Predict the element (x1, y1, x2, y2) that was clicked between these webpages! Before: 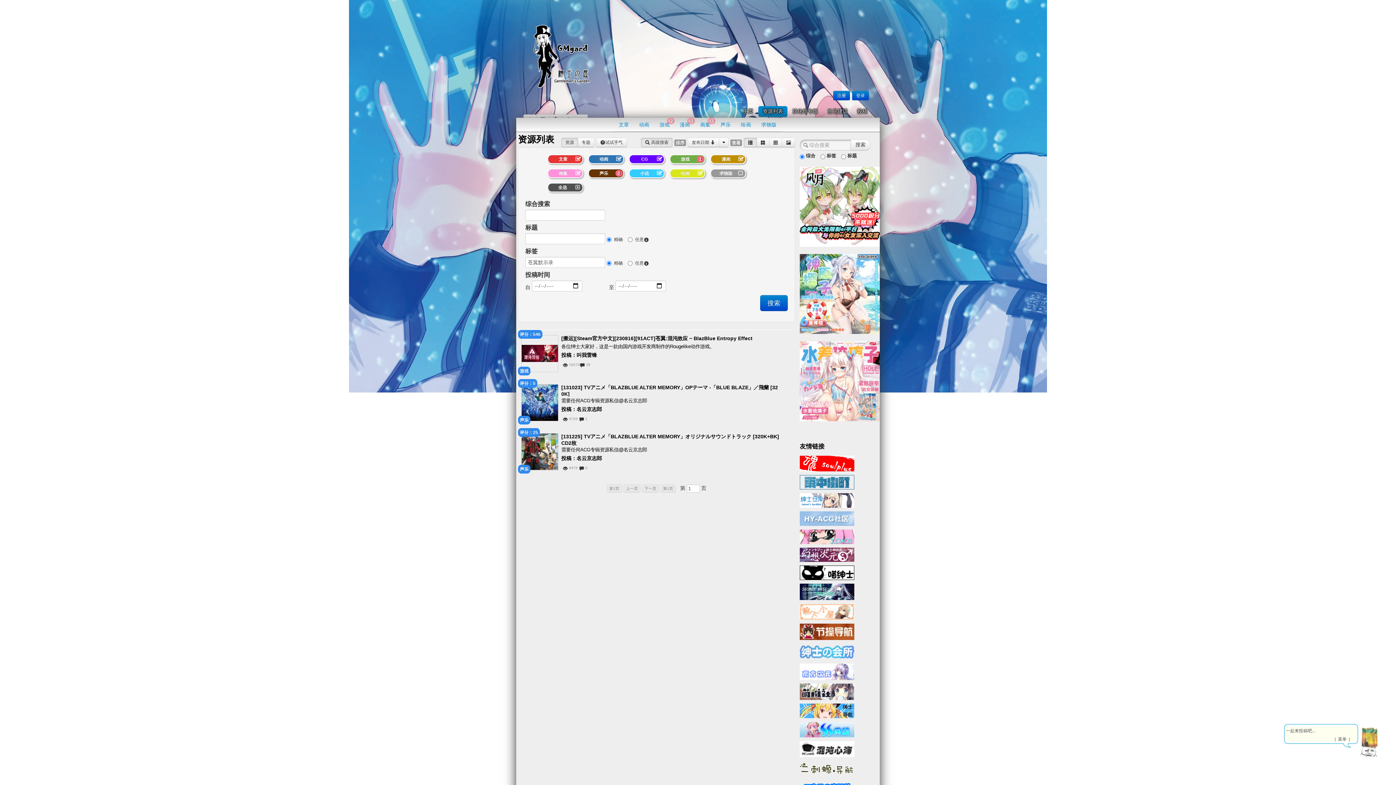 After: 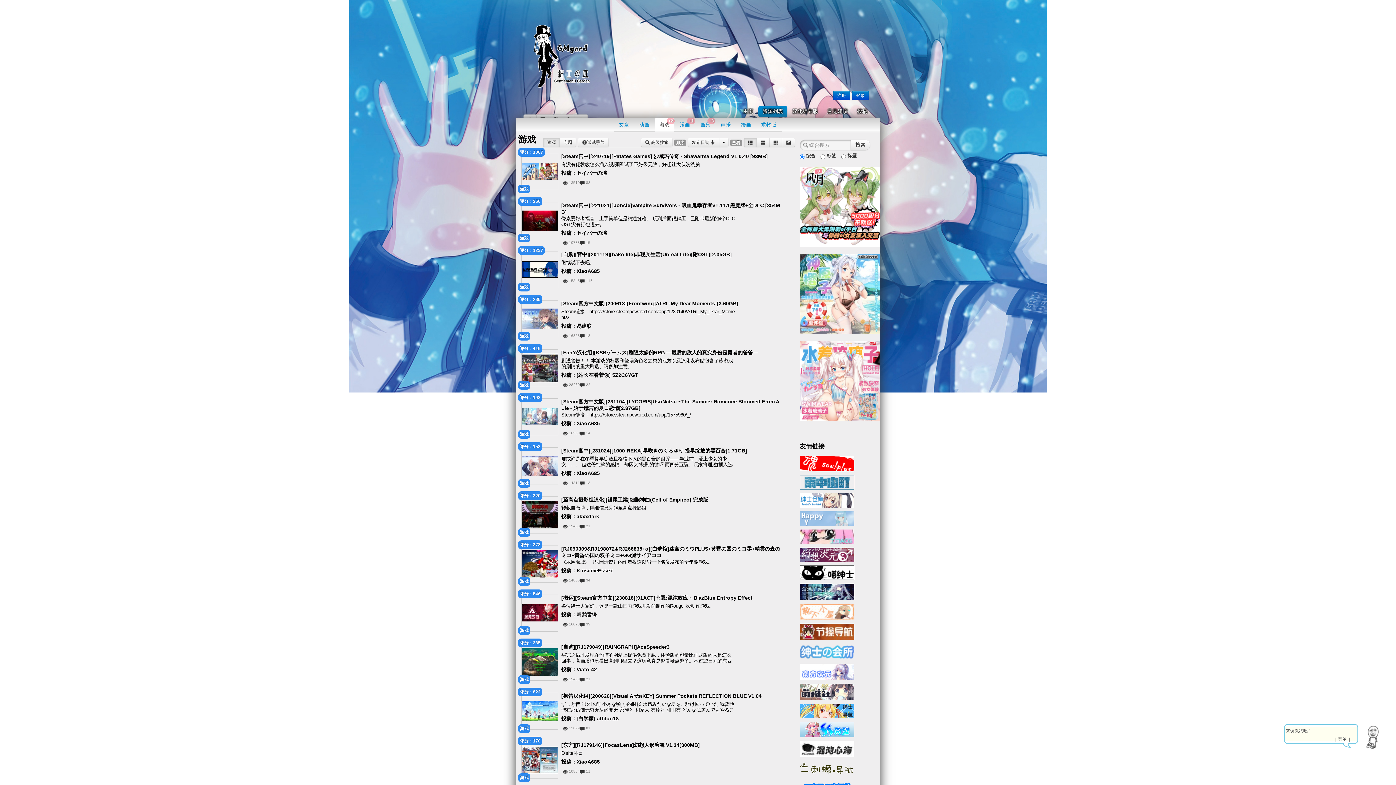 Action: bbox: (654, 117, 674, 131) label: 游戏
+2